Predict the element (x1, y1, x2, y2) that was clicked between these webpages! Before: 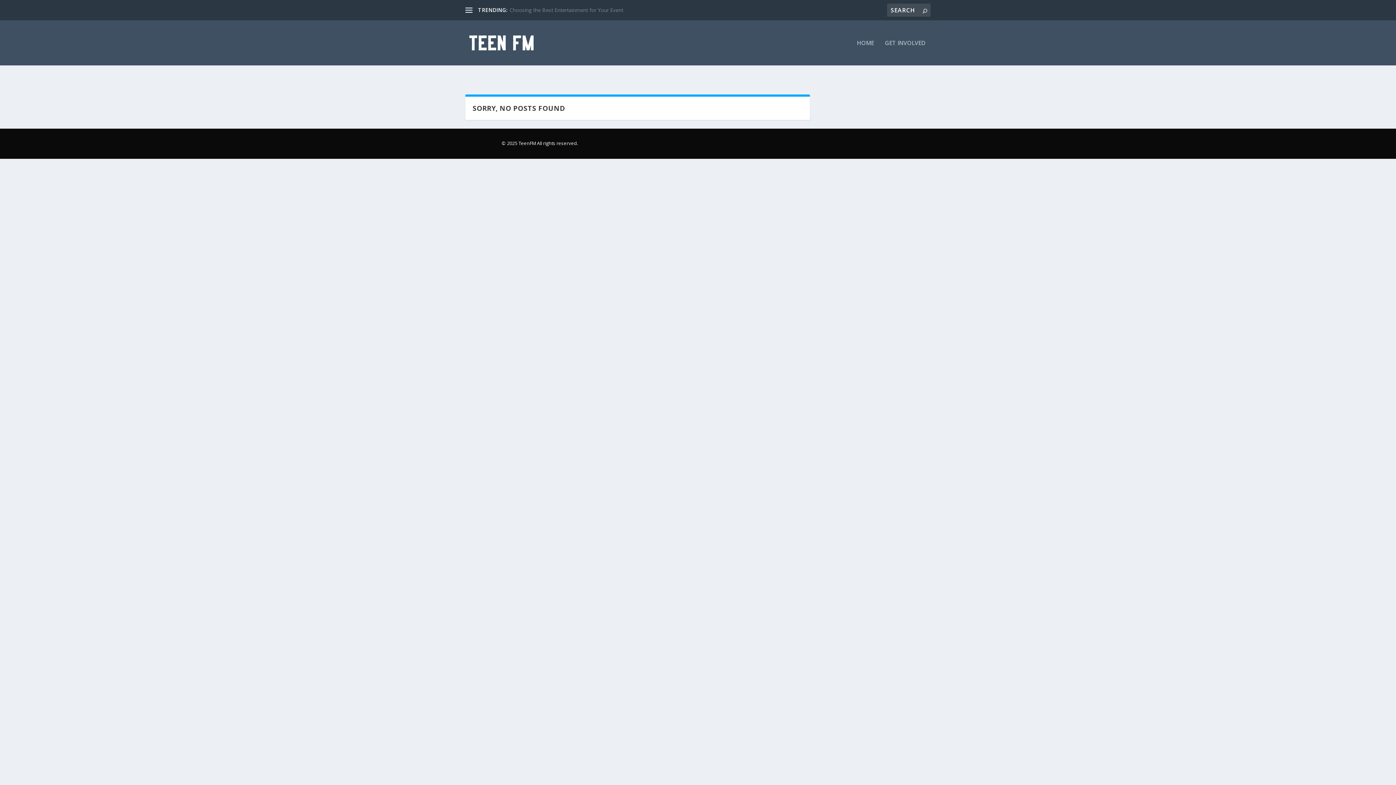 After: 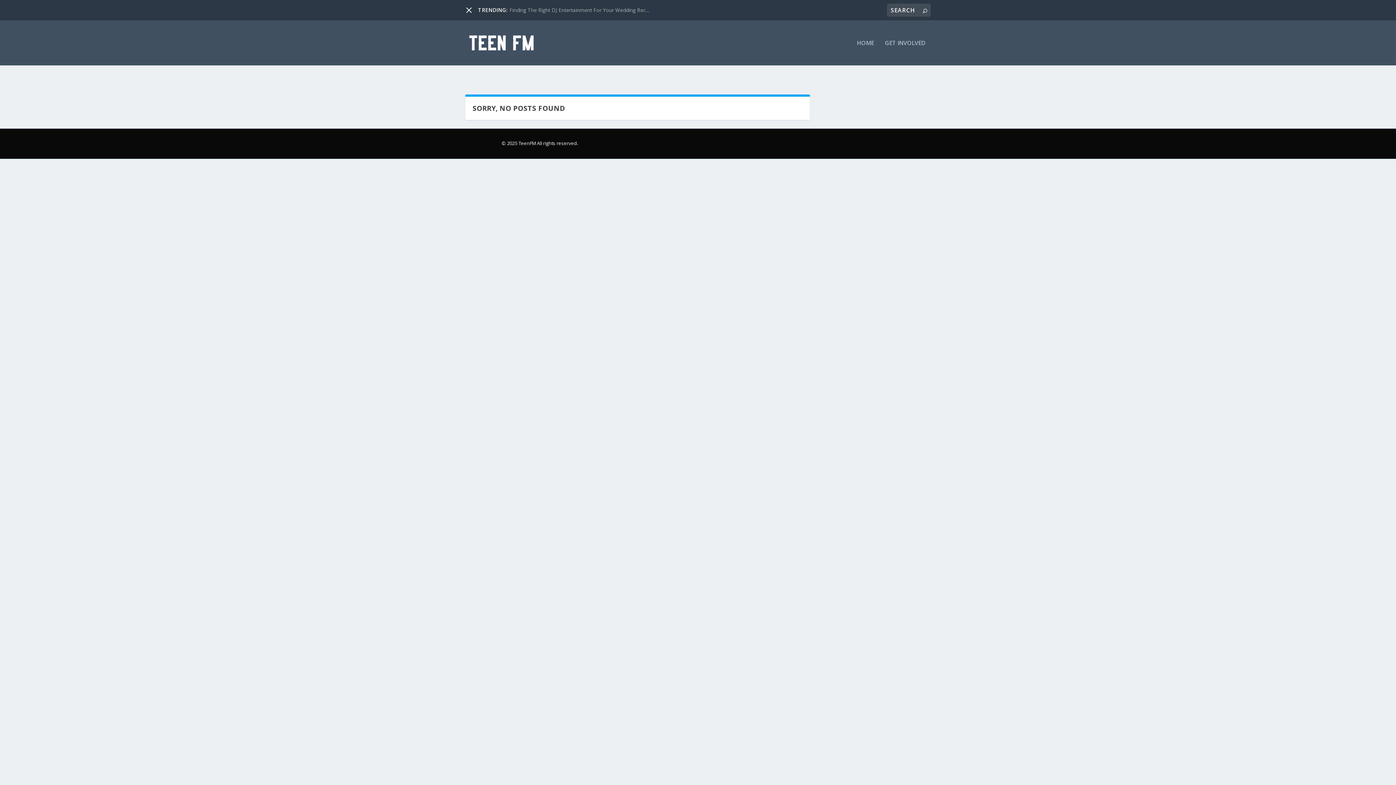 Action: bbox: (465, 6, 472, 13)